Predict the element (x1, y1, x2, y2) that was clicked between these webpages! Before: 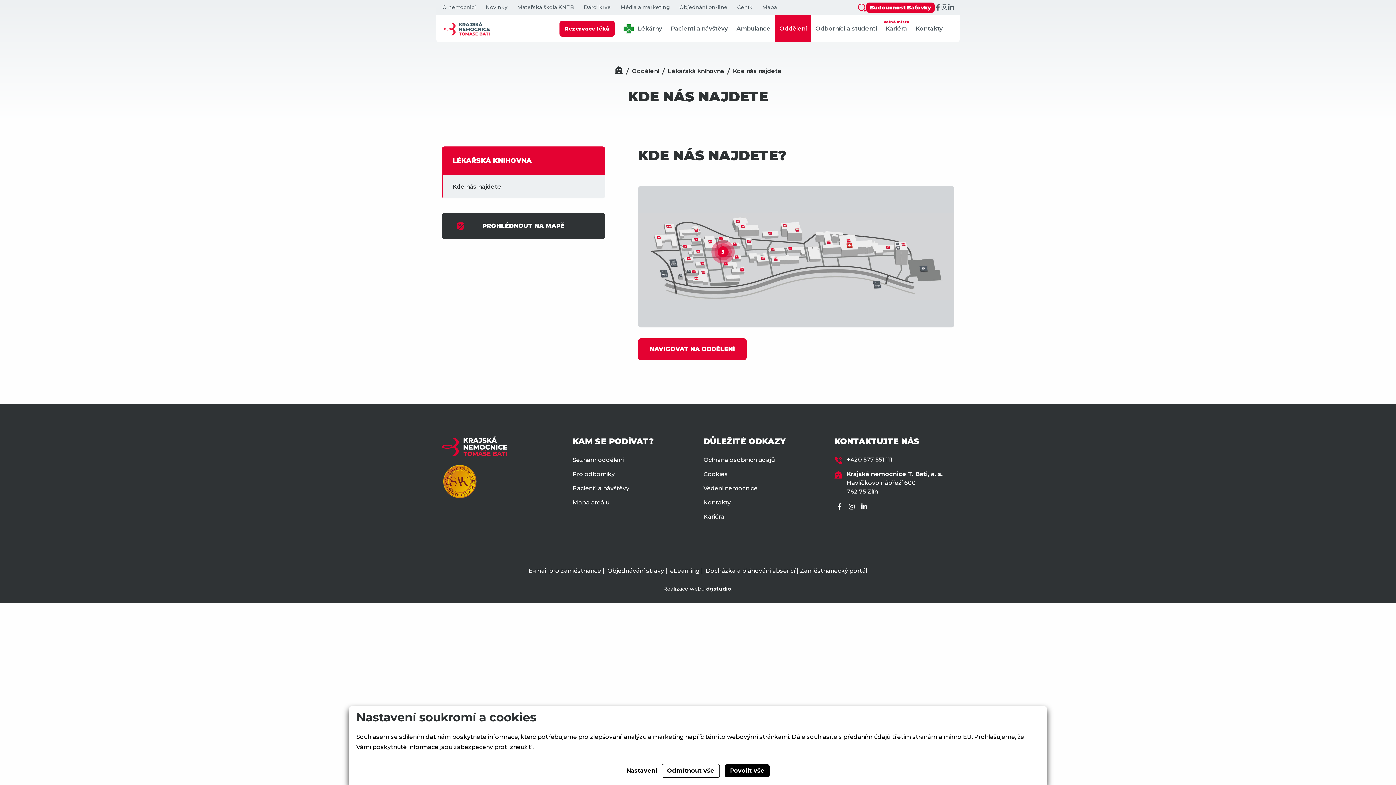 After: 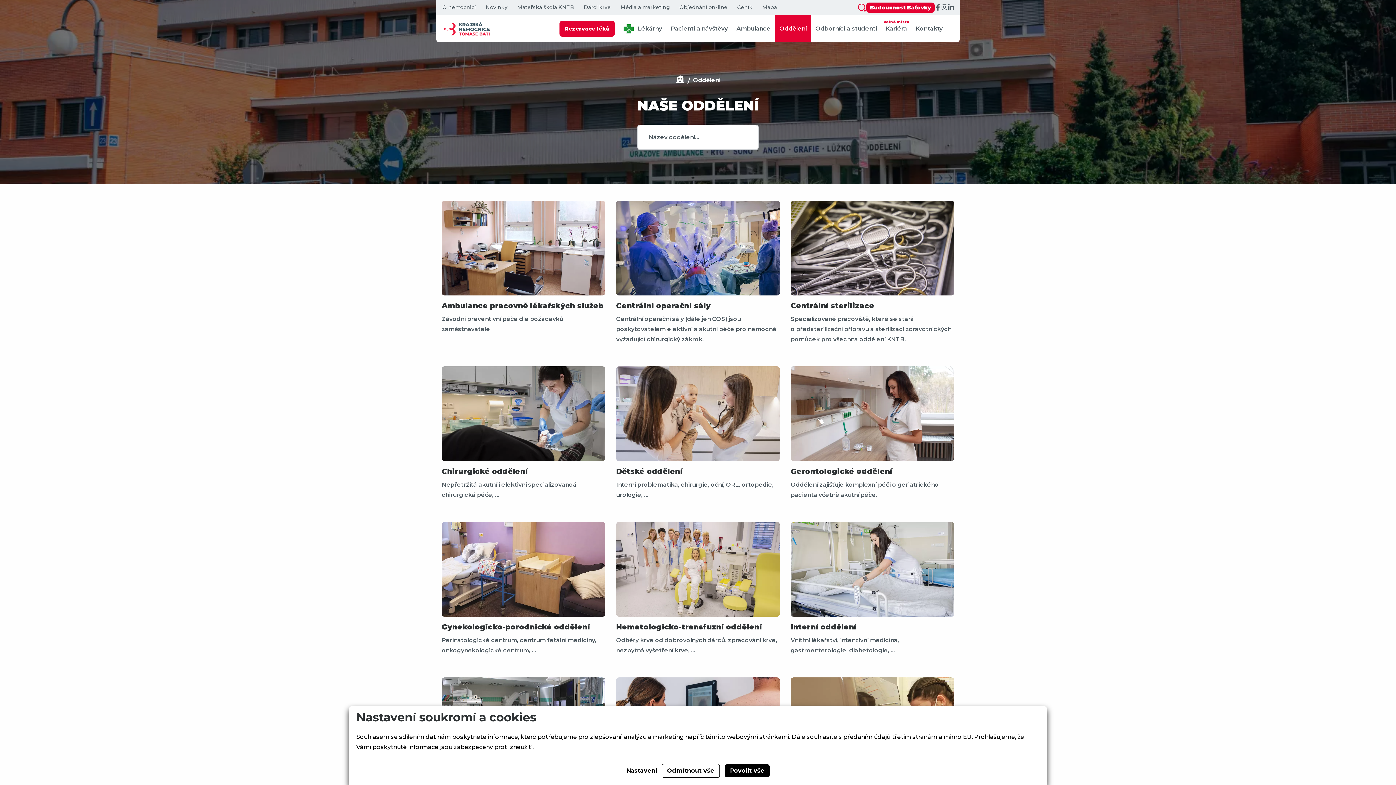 Action: label: Seznam oddělení bbox: (572, 456, 624, 463)